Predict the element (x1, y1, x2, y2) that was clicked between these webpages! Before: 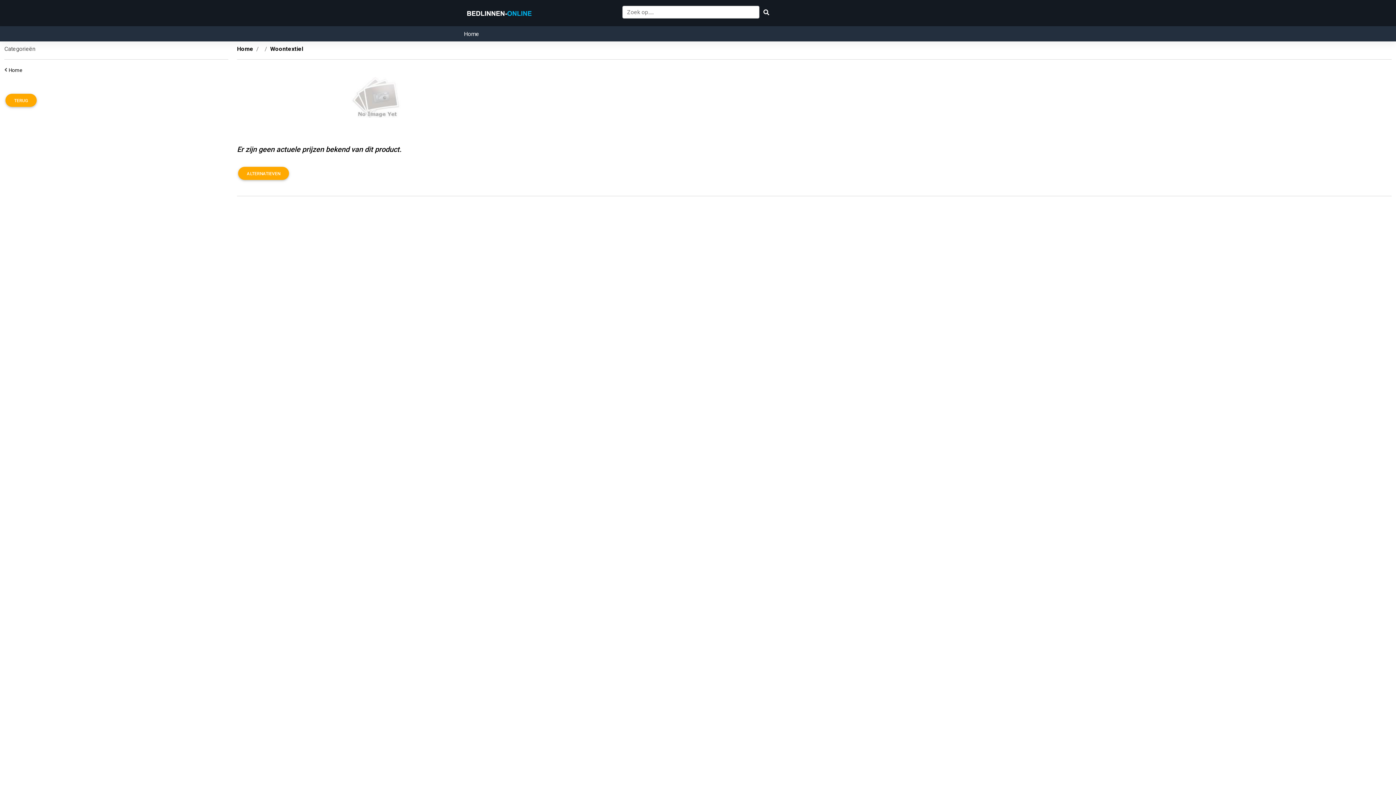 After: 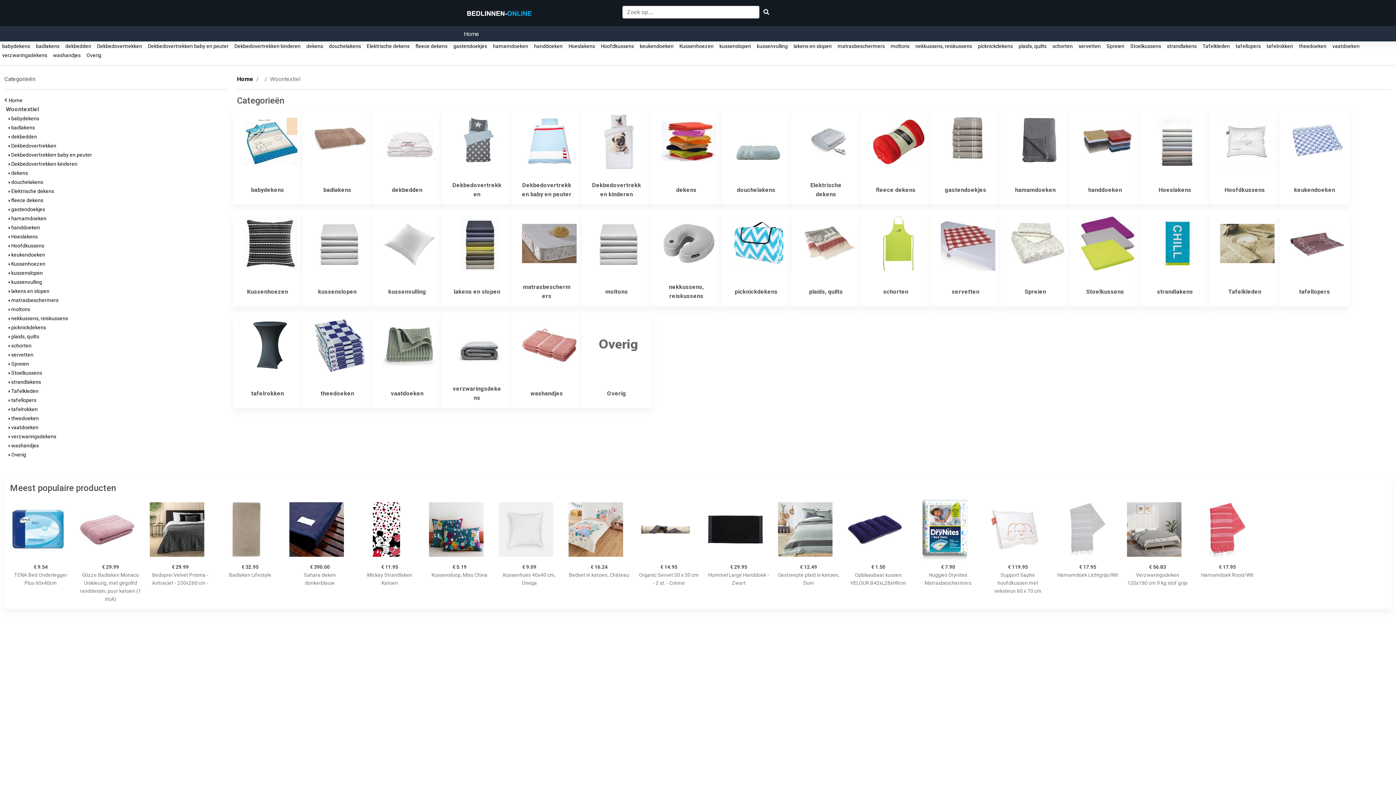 Action: bbox: (270, 45, 303, 52) label: Woontextiel